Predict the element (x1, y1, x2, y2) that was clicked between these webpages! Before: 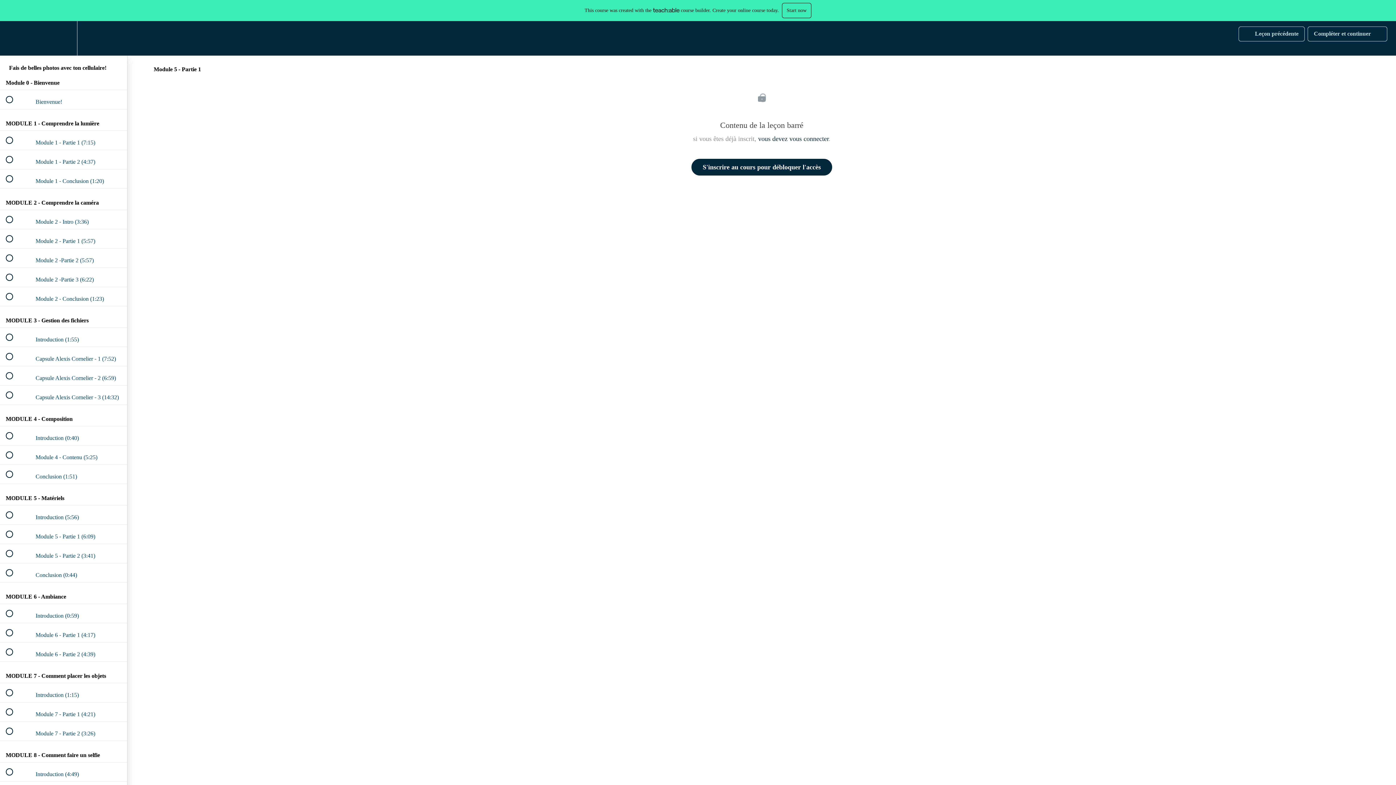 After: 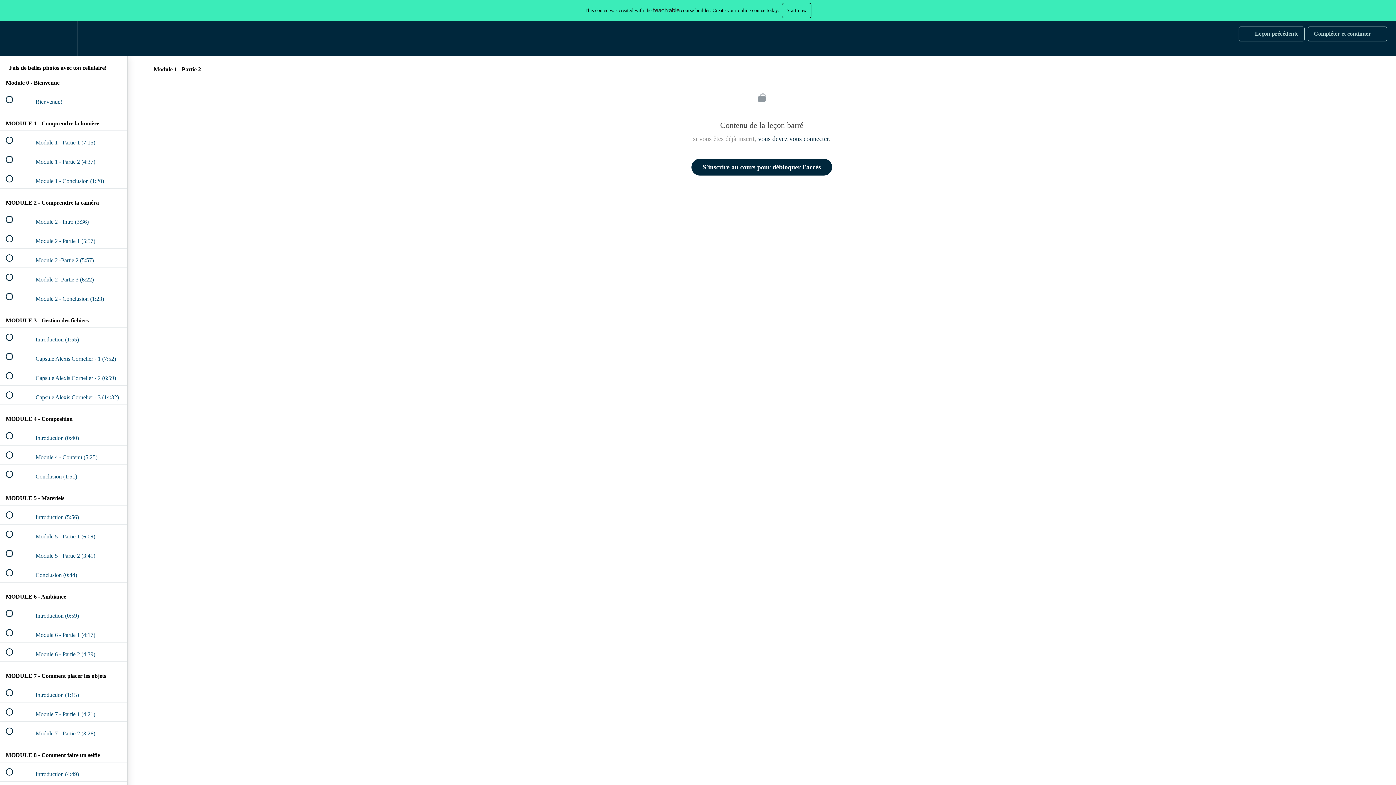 Action: bbox: (0, 150, 127, 169) label:  
 Module 1 - Partie 2 (4:37)